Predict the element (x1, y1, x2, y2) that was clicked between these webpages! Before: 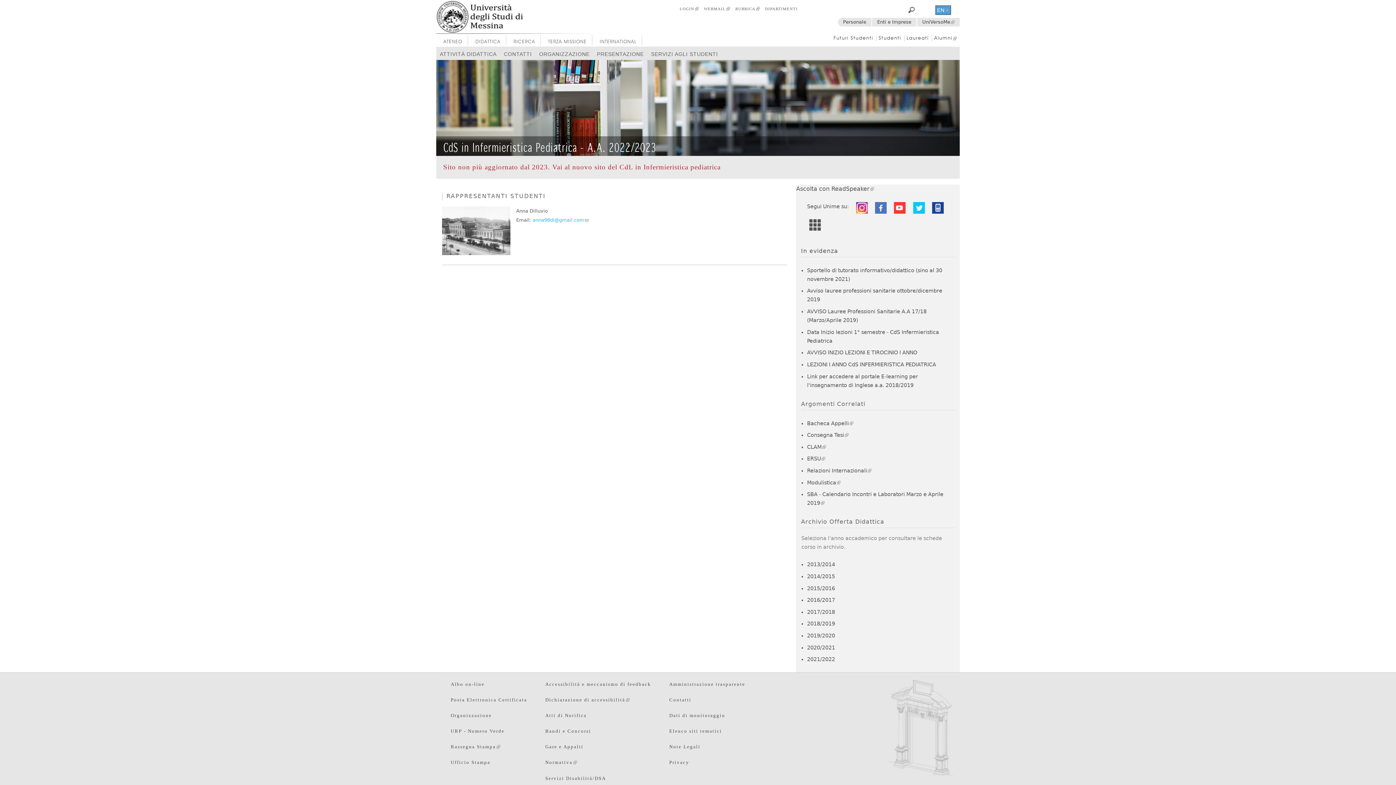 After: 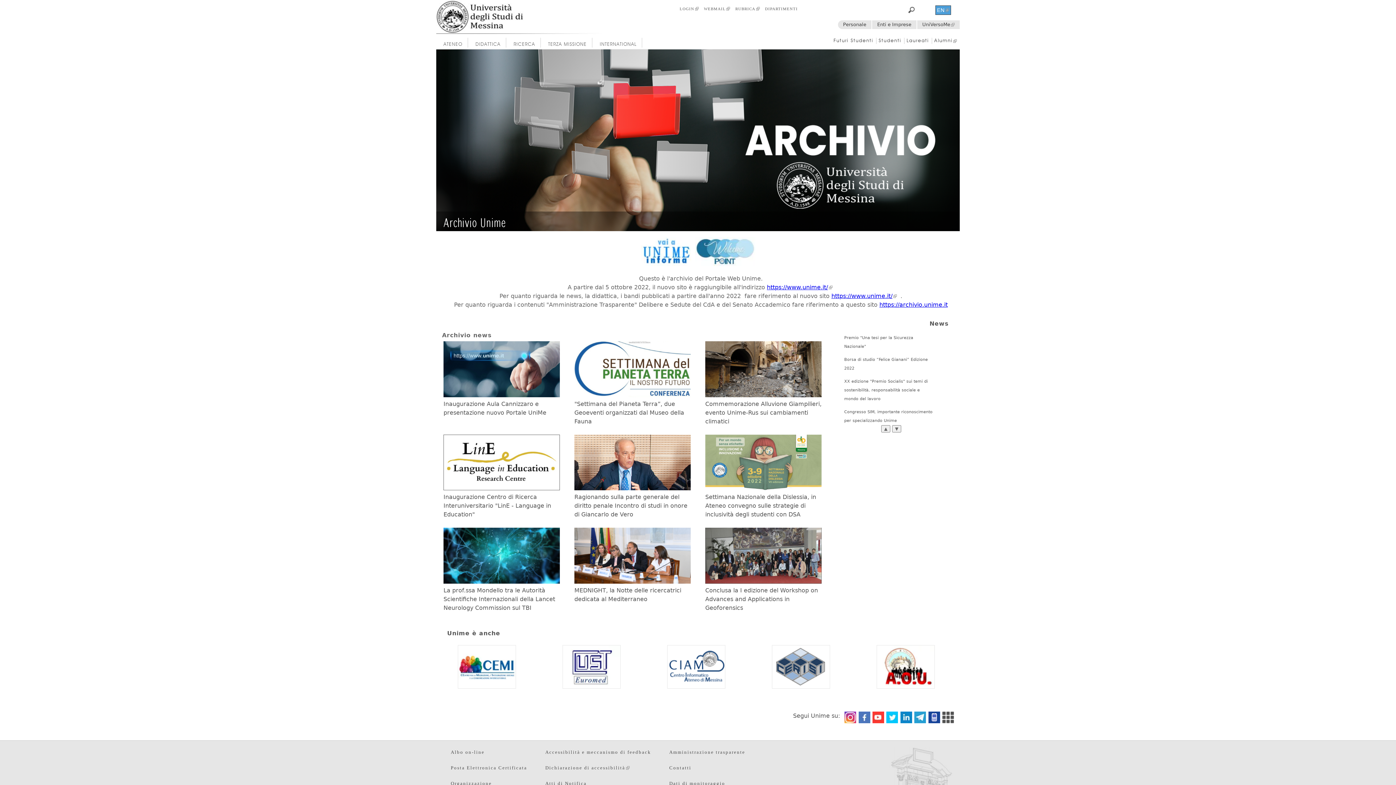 Action: bbox: (436, 28, 603, 35)